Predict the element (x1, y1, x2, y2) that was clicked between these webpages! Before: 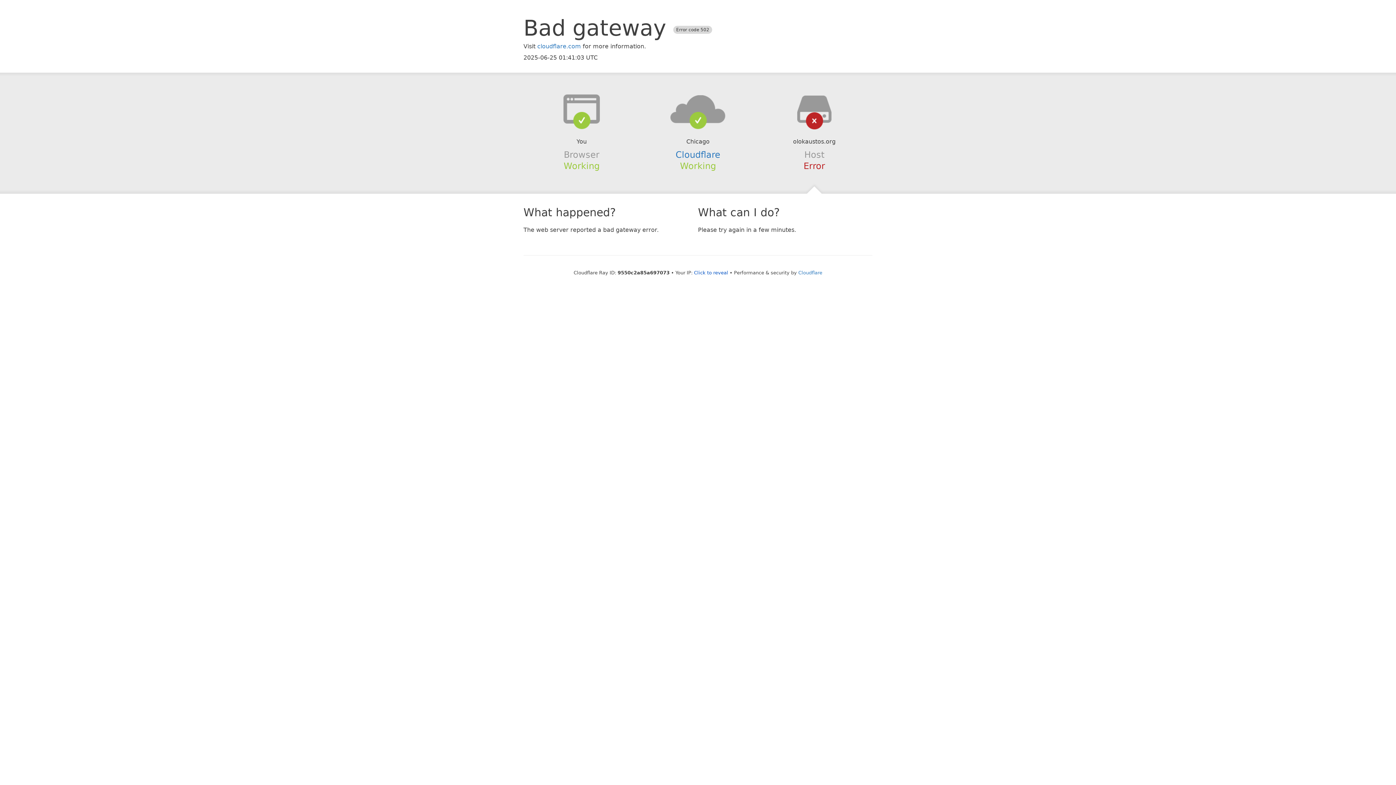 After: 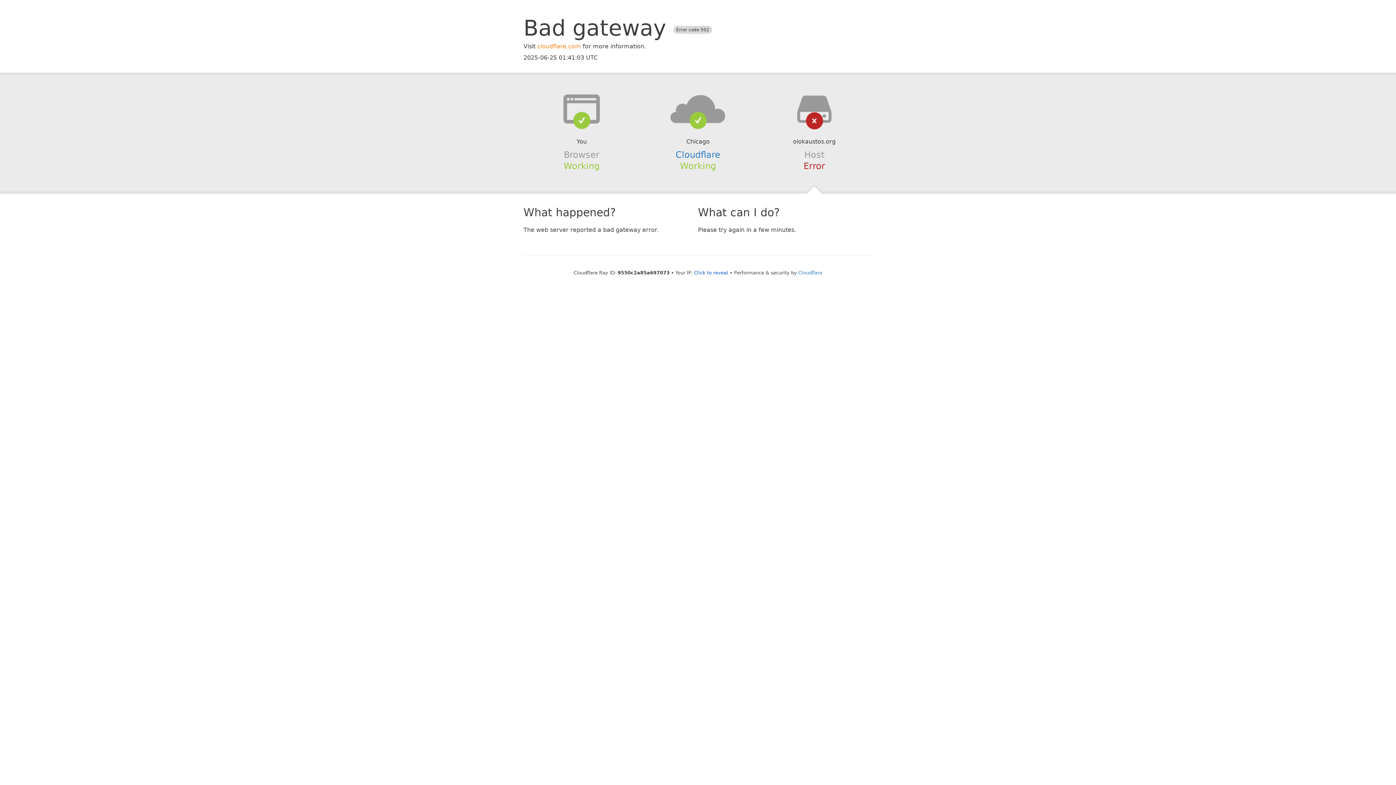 Action: bbox: (537, 42, 581, 49) label: cloudflare.com